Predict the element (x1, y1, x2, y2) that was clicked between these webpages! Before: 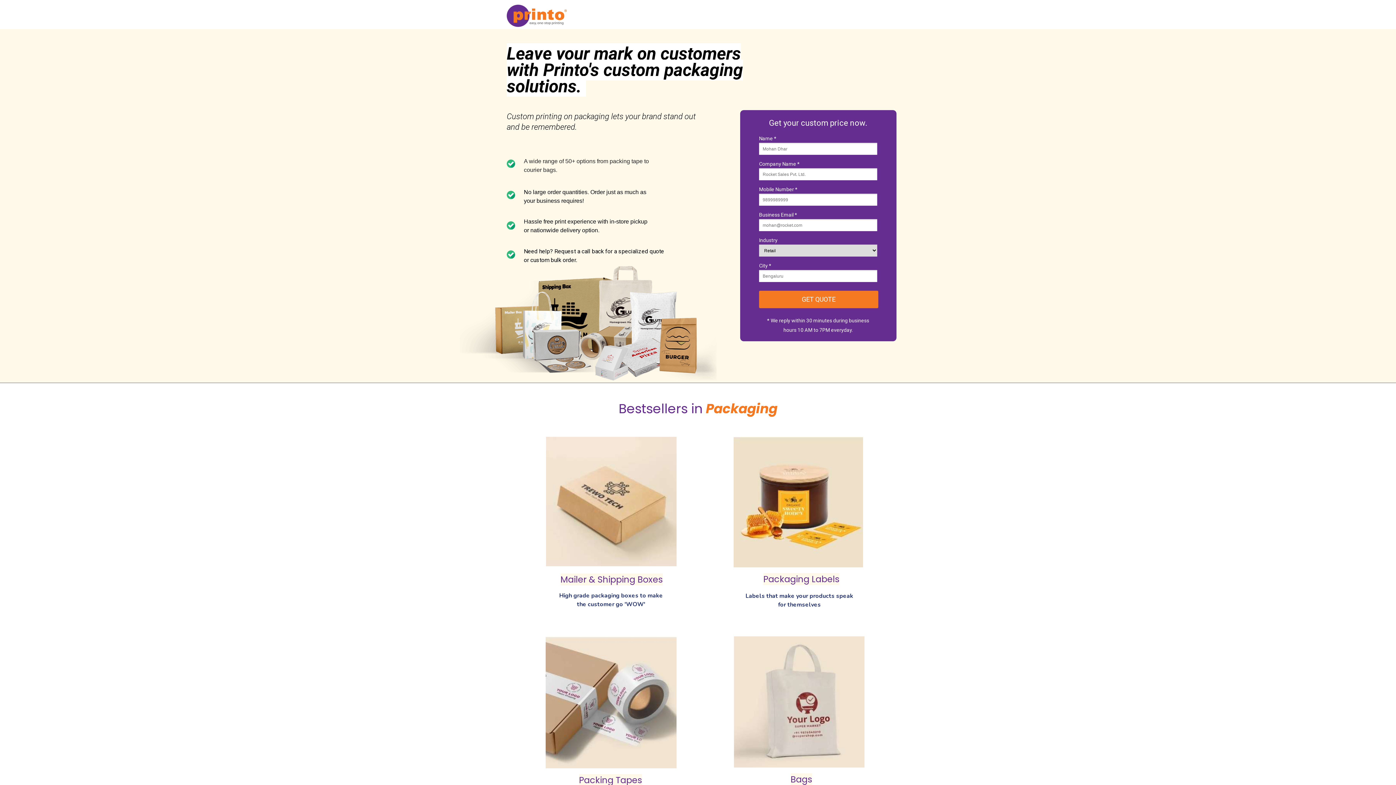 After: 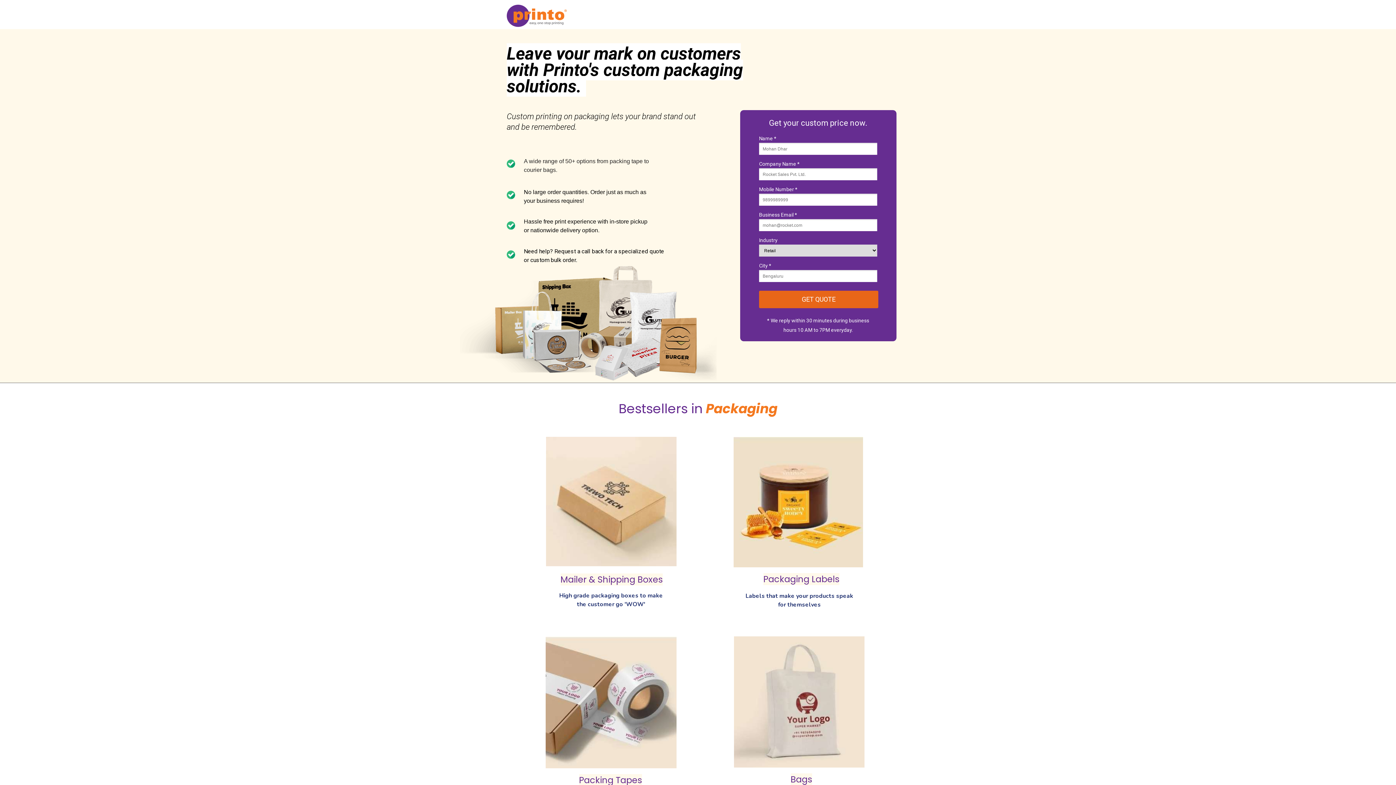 Action: label: GET QUOTE bbox: (759, 290, 878, 308)